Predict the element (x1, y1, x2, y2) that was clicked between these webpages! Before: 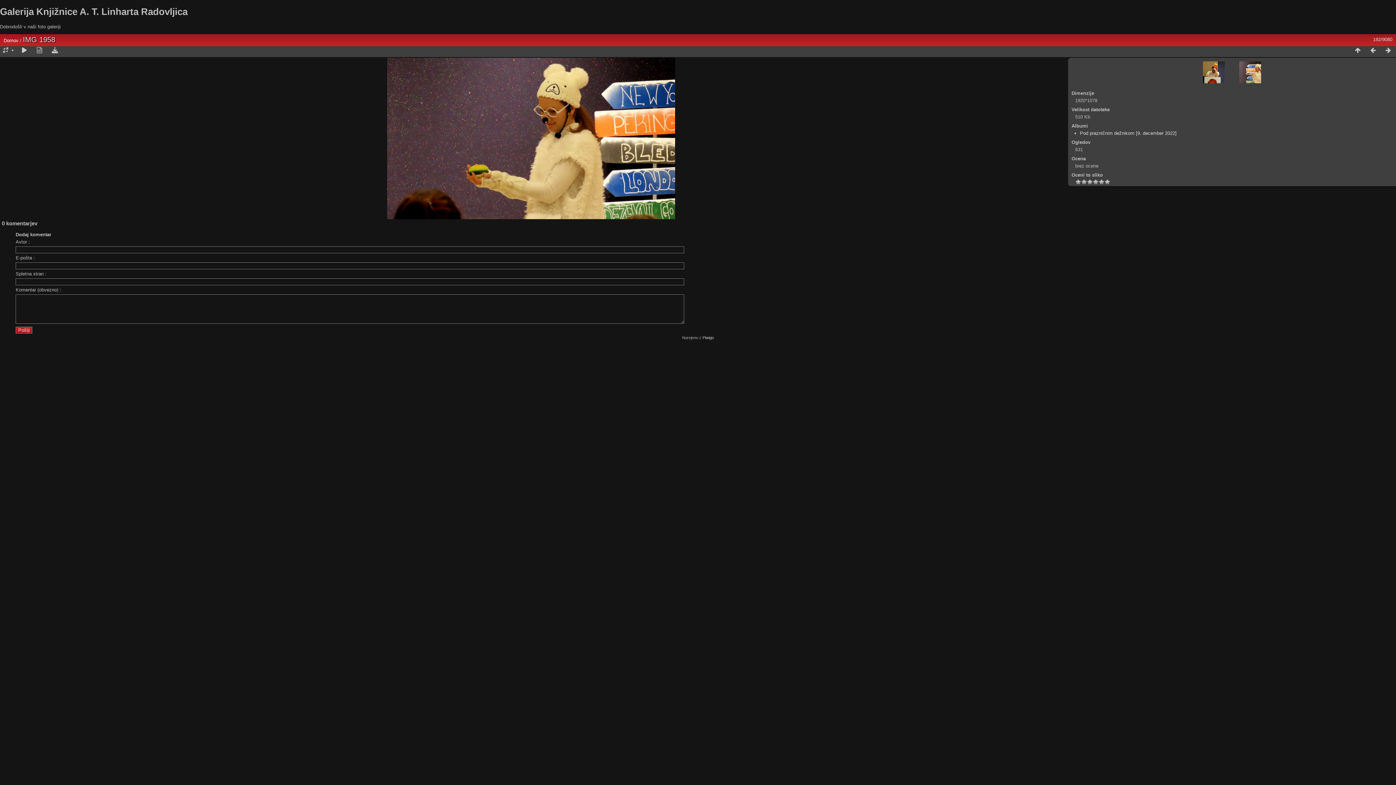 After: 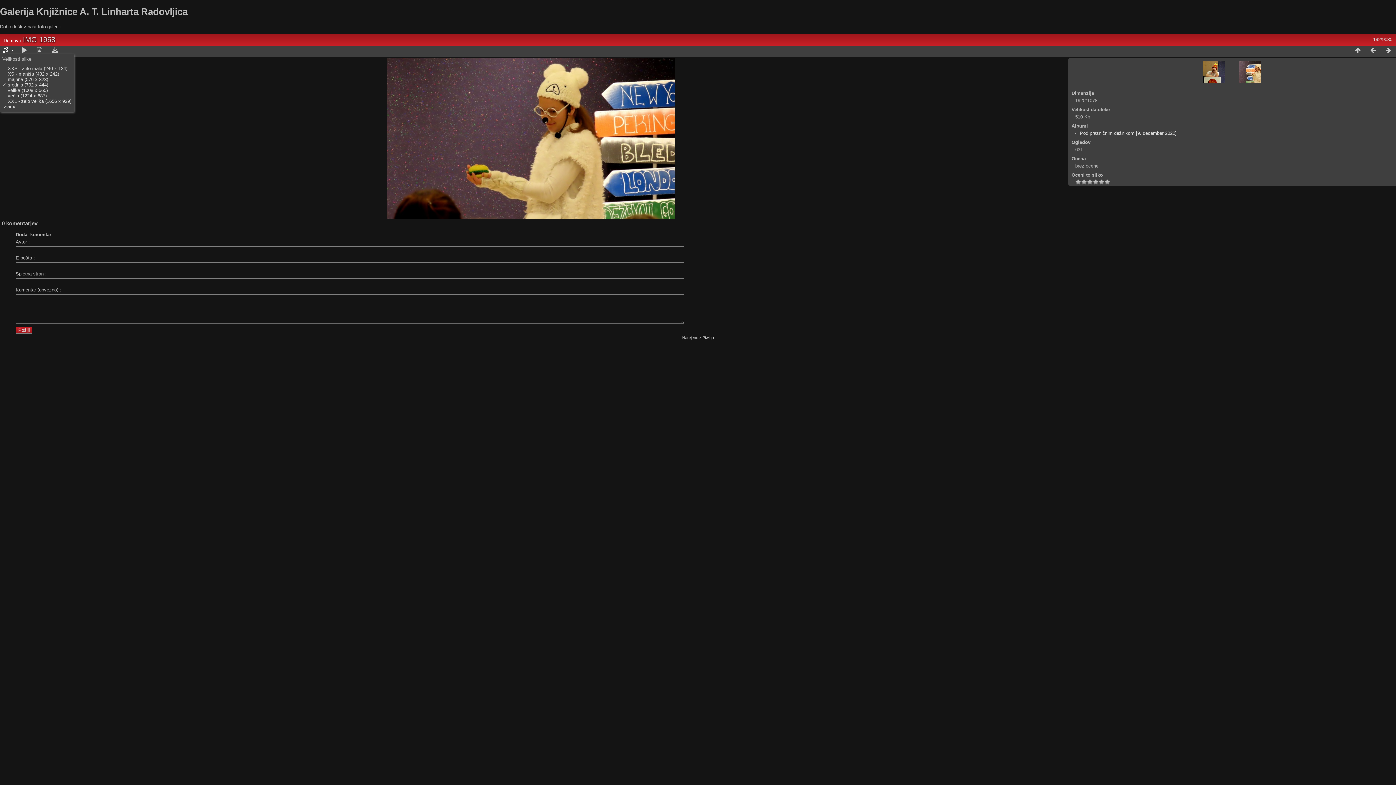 Action: bbox: (0, 46, 15, 54)